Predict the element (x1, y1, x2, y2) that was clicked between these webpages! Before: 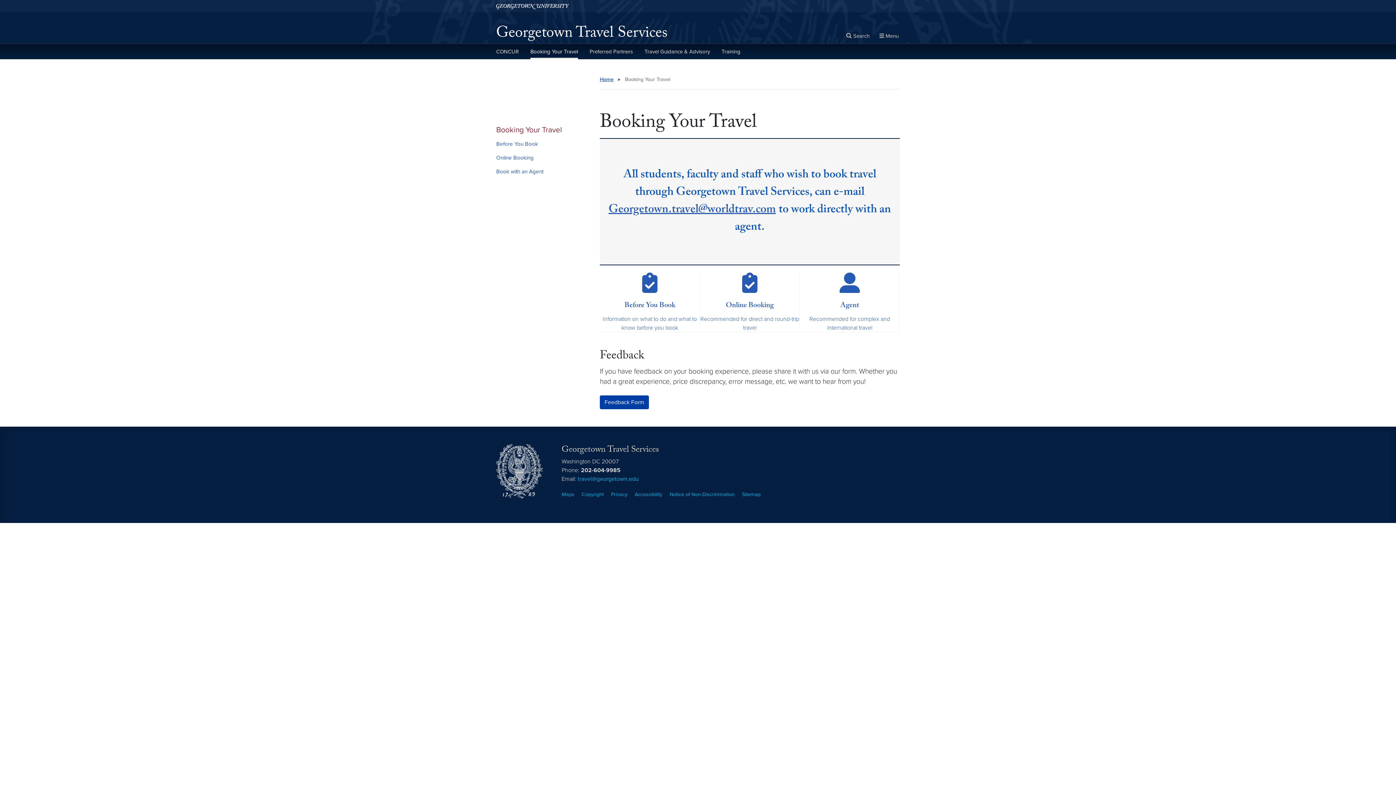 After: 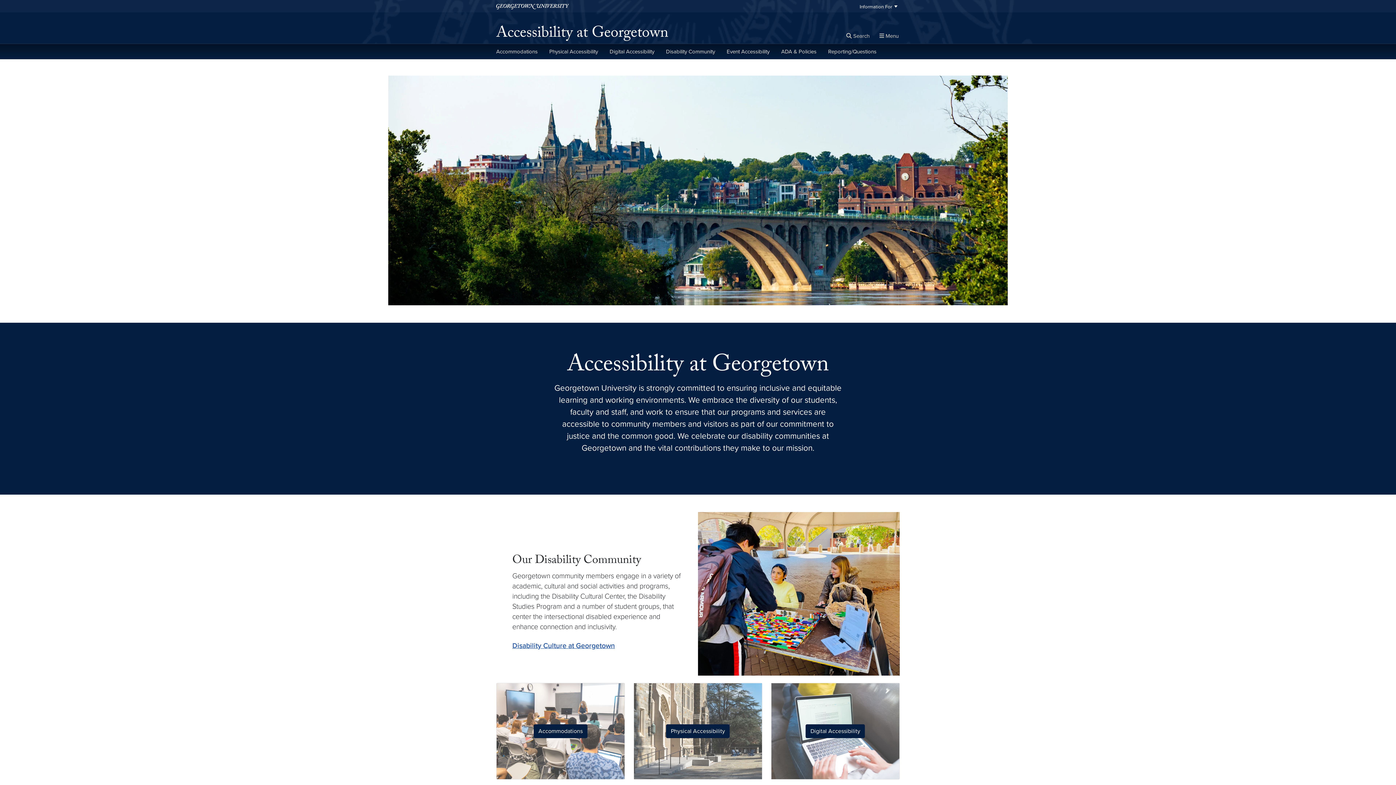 Action: bbox: (634, 491, 662, 497) label: Accessibility